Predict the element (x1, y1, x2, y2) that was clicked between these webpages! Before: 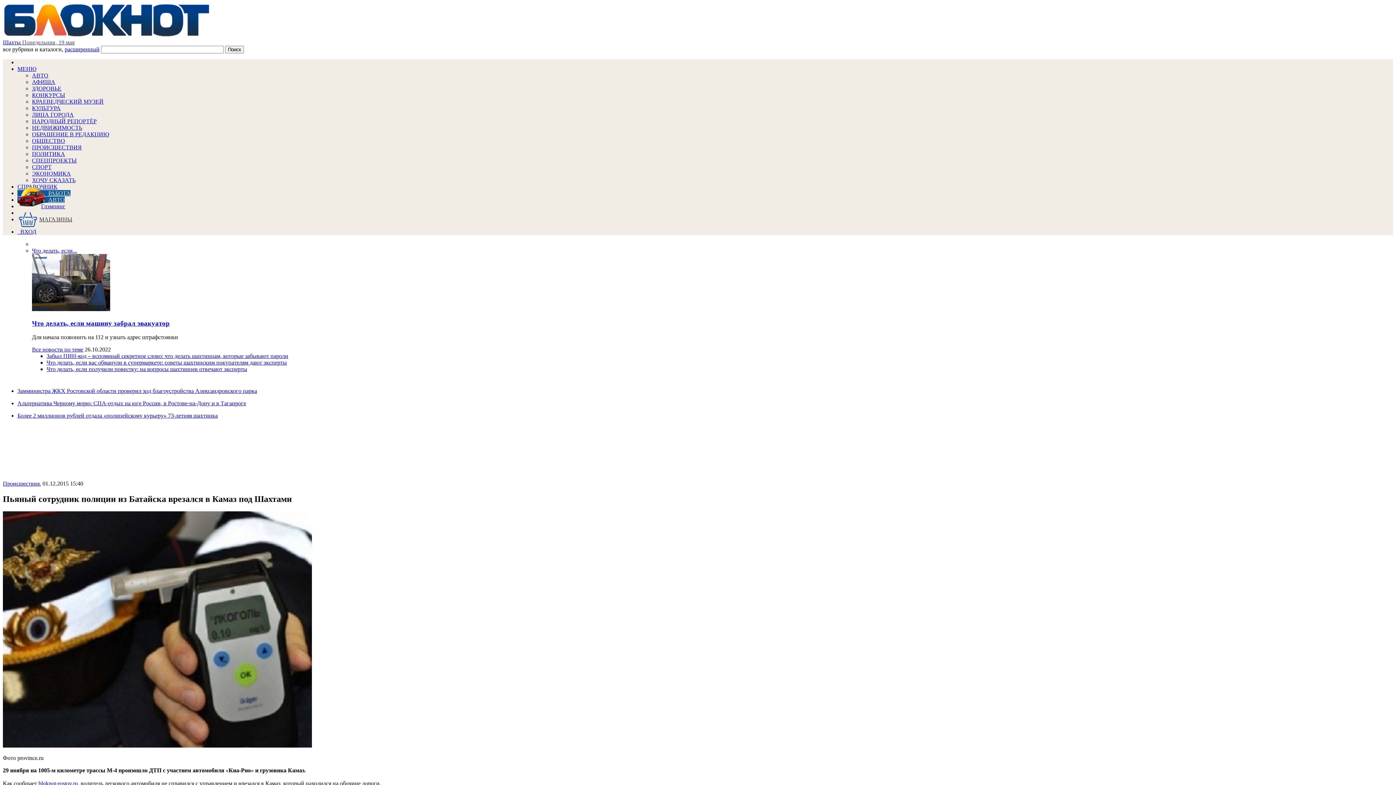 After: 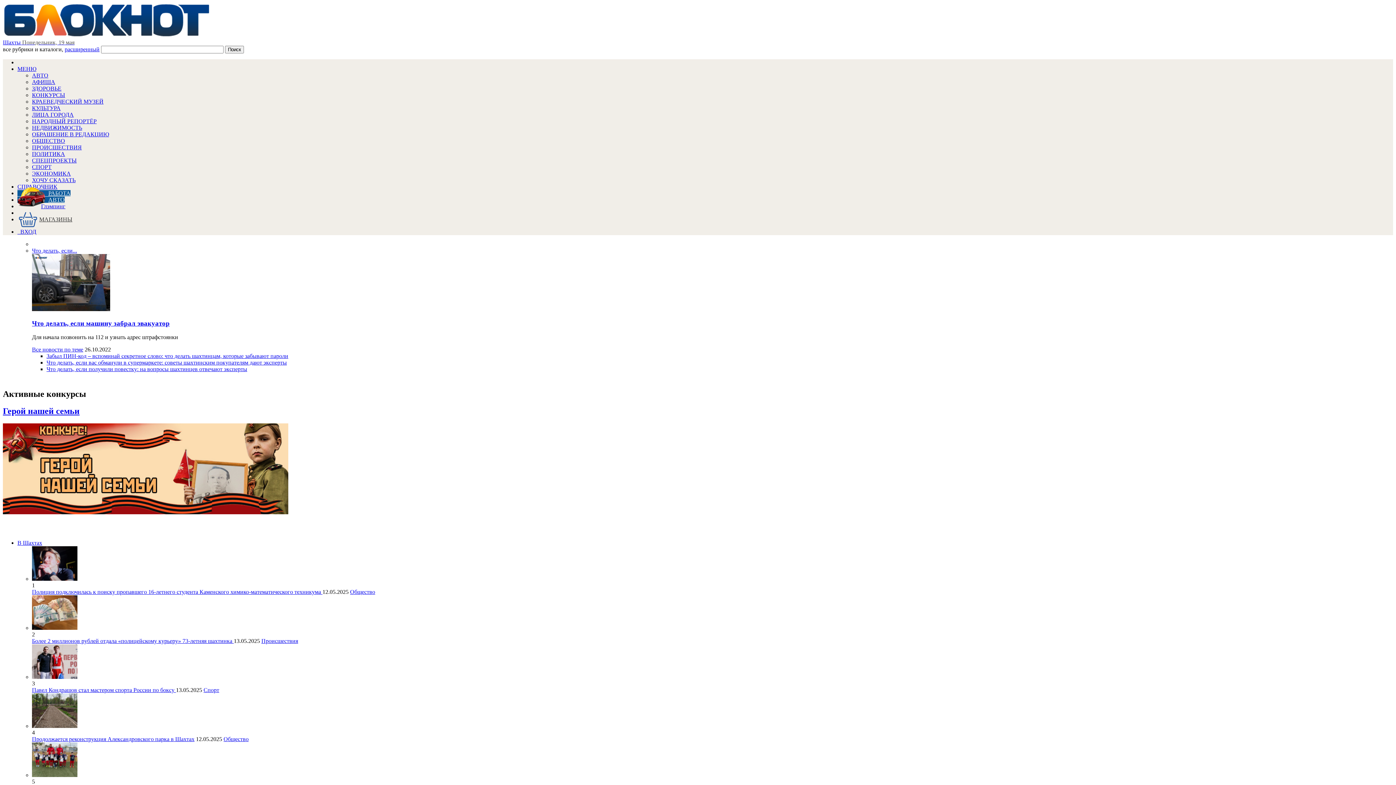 Action: bbox: (32, 92, 65, 98) label: КОНКУРСЫ